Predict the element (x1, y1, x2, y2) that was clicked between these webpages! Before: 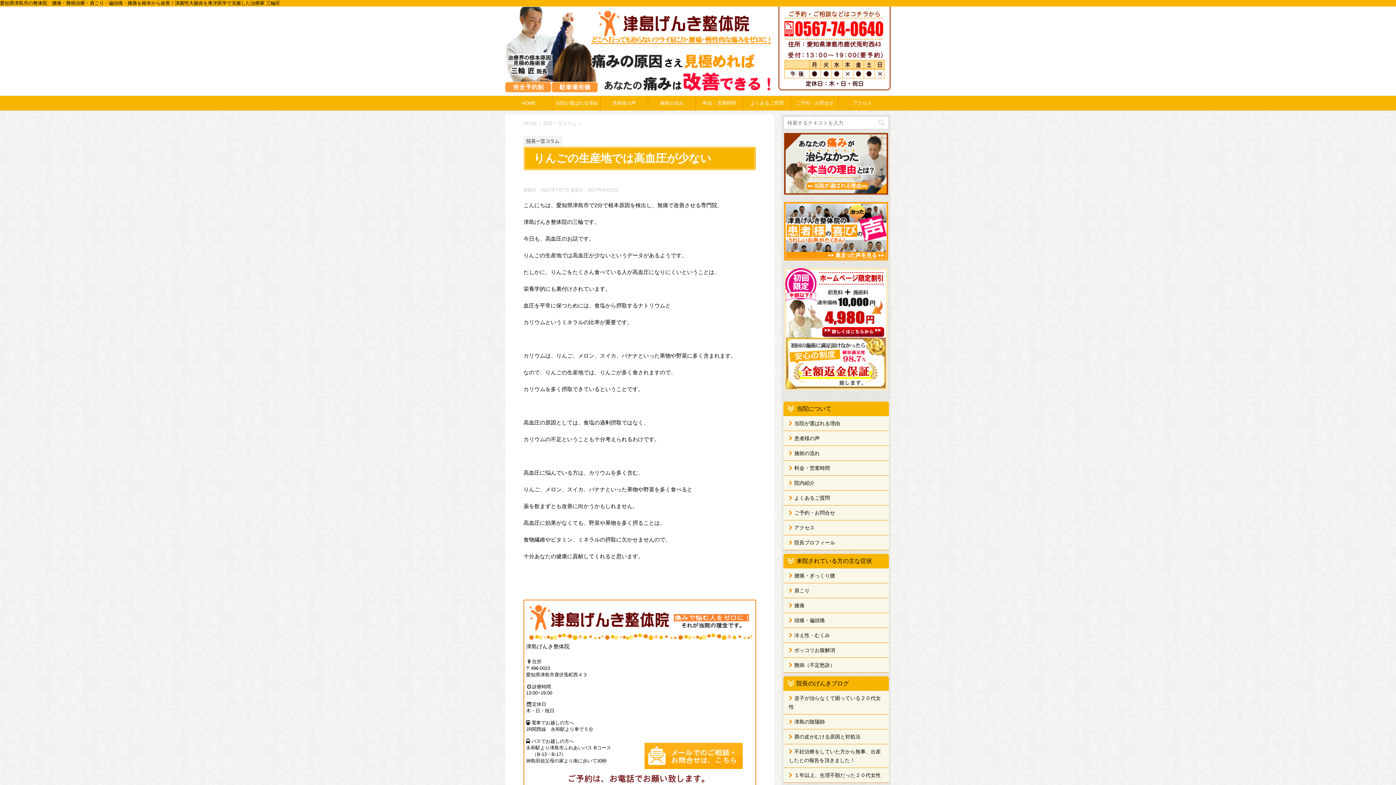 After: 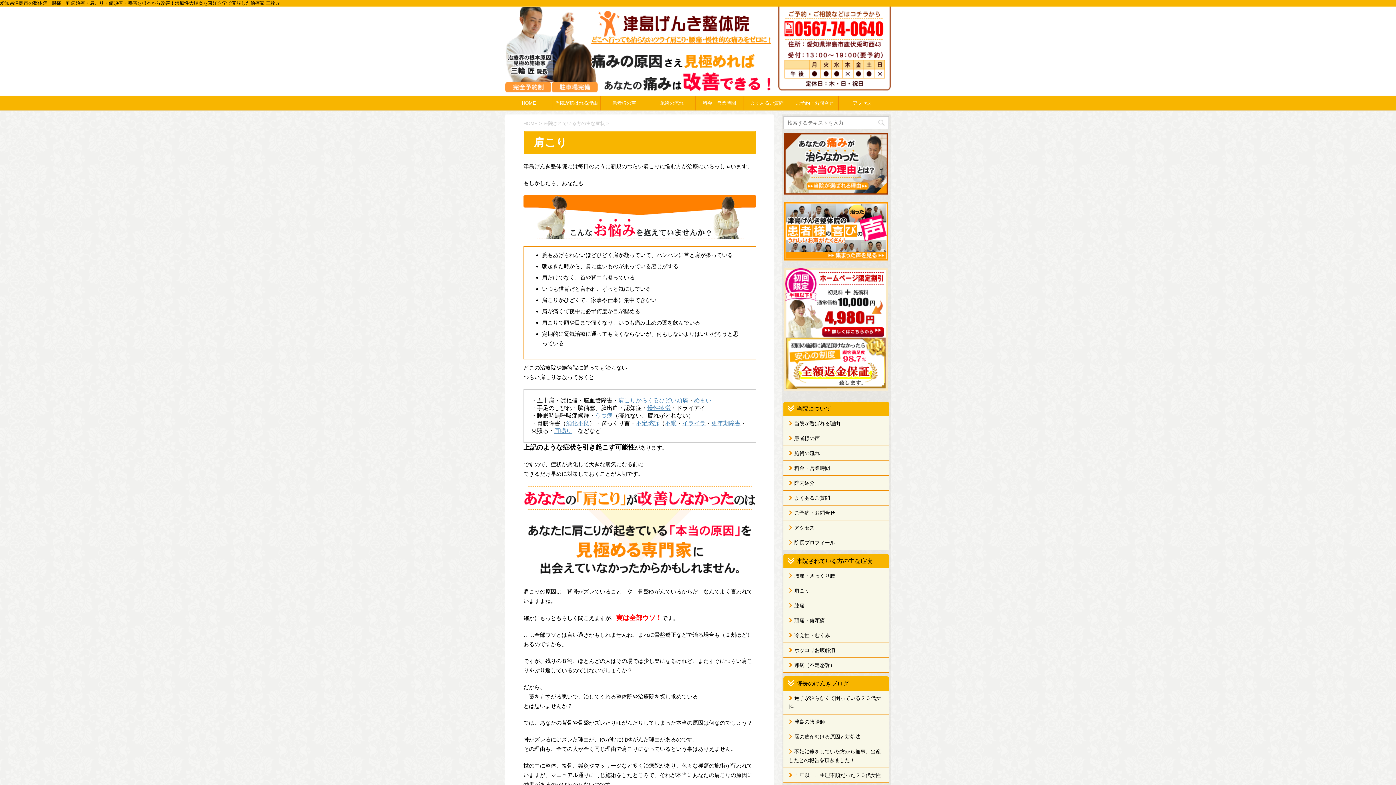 Action: label: 肩こり bbox: (783, 583, 889, 598)